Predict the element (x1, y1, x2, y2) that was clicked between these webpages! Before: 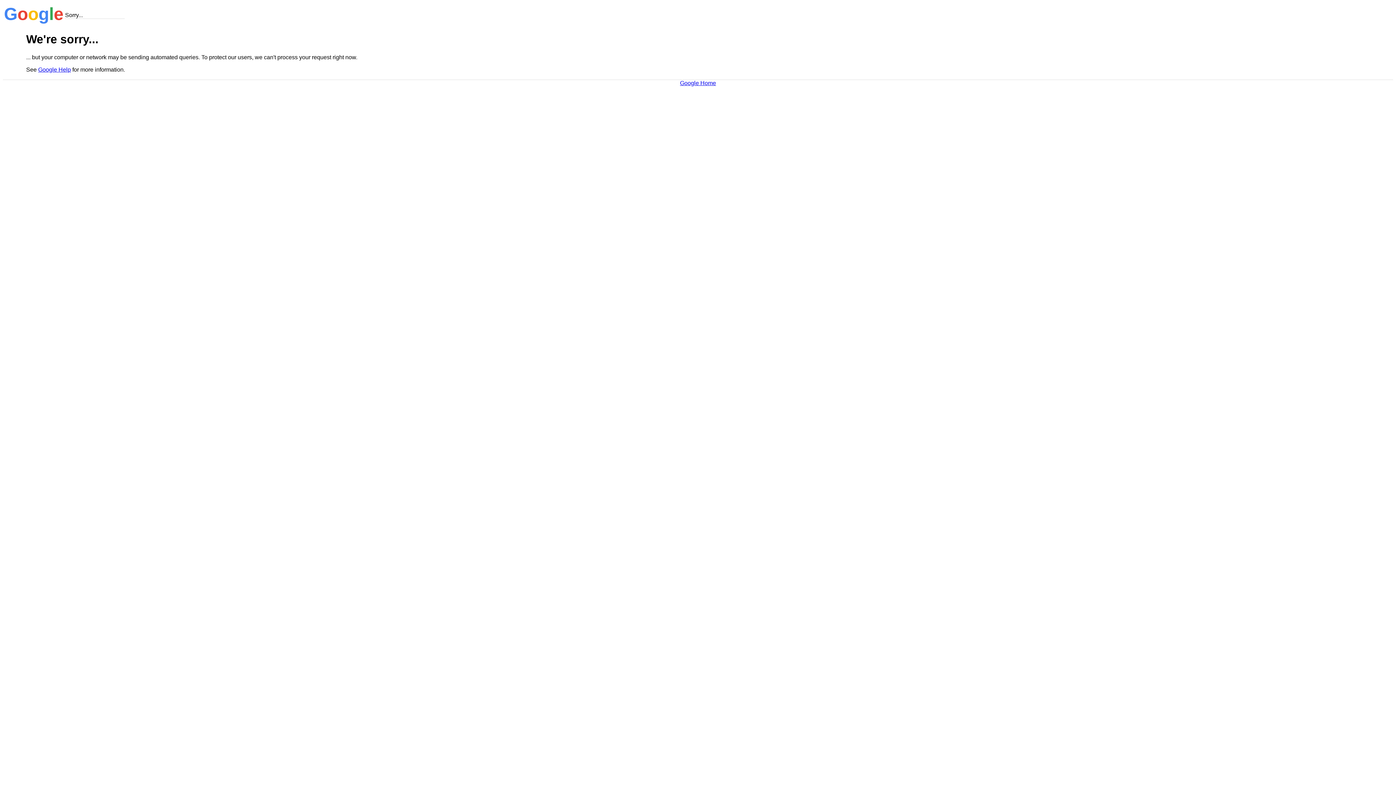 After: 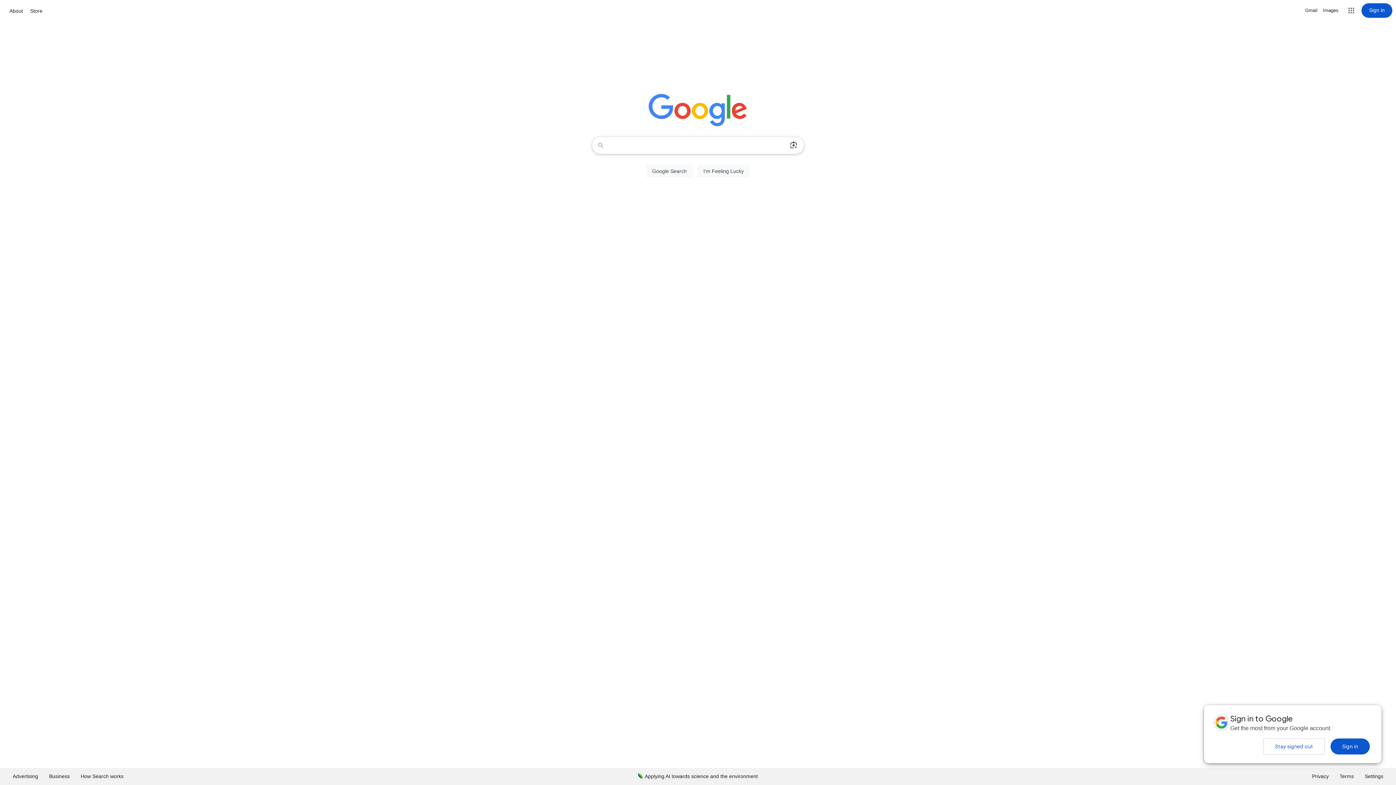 Action: label: Google Home bbox: (680, 79, 716, 86)